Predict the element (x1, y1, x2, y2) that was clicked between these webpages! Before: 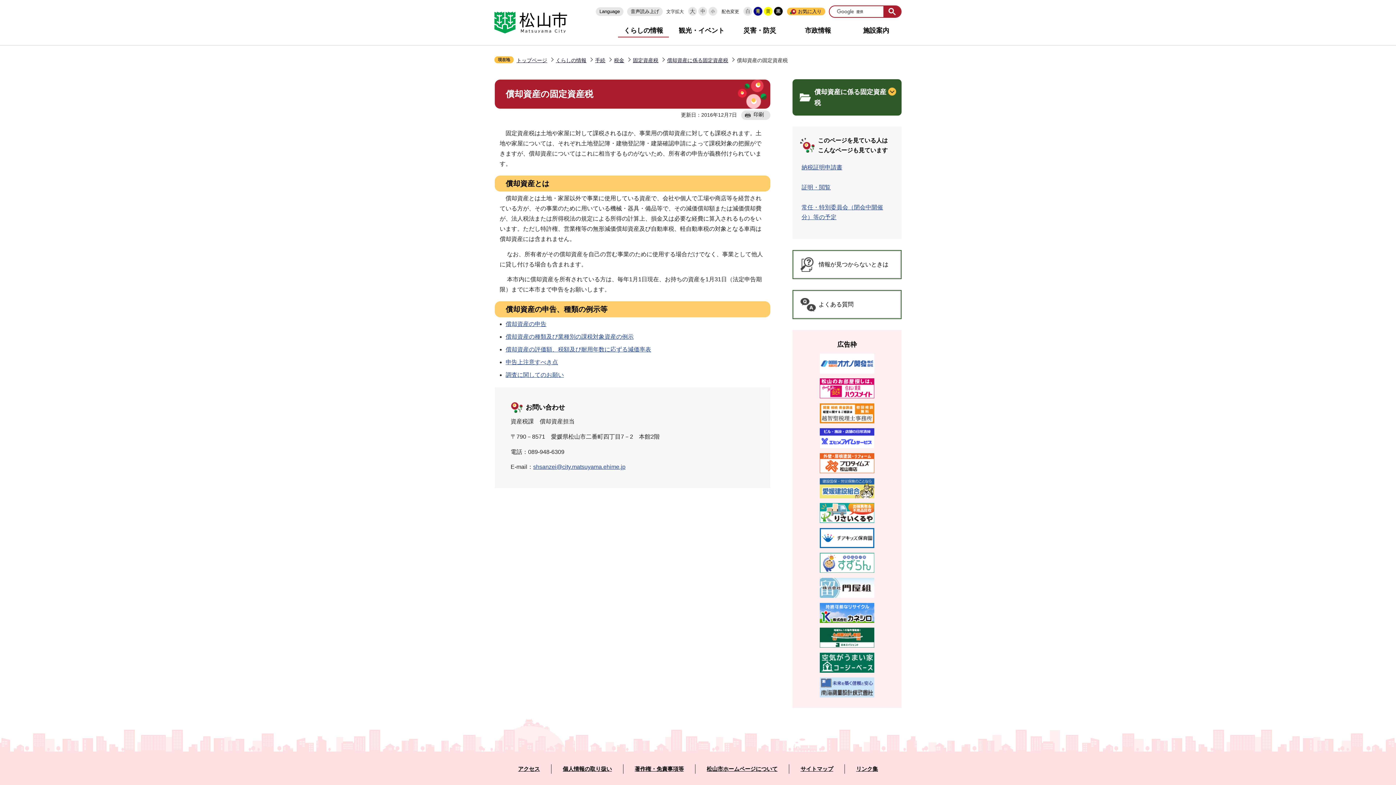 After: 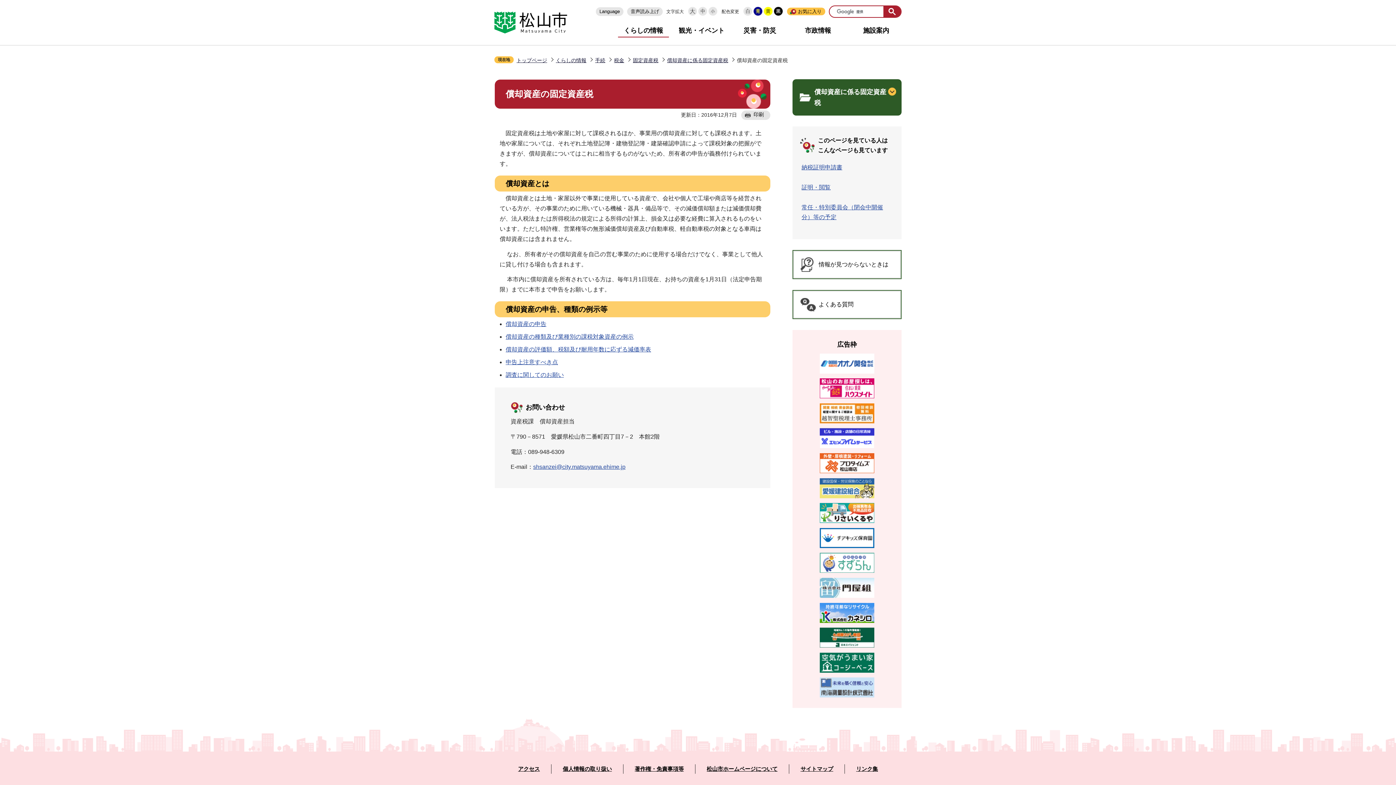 Action: bbox: (820, 539, 874, 546)